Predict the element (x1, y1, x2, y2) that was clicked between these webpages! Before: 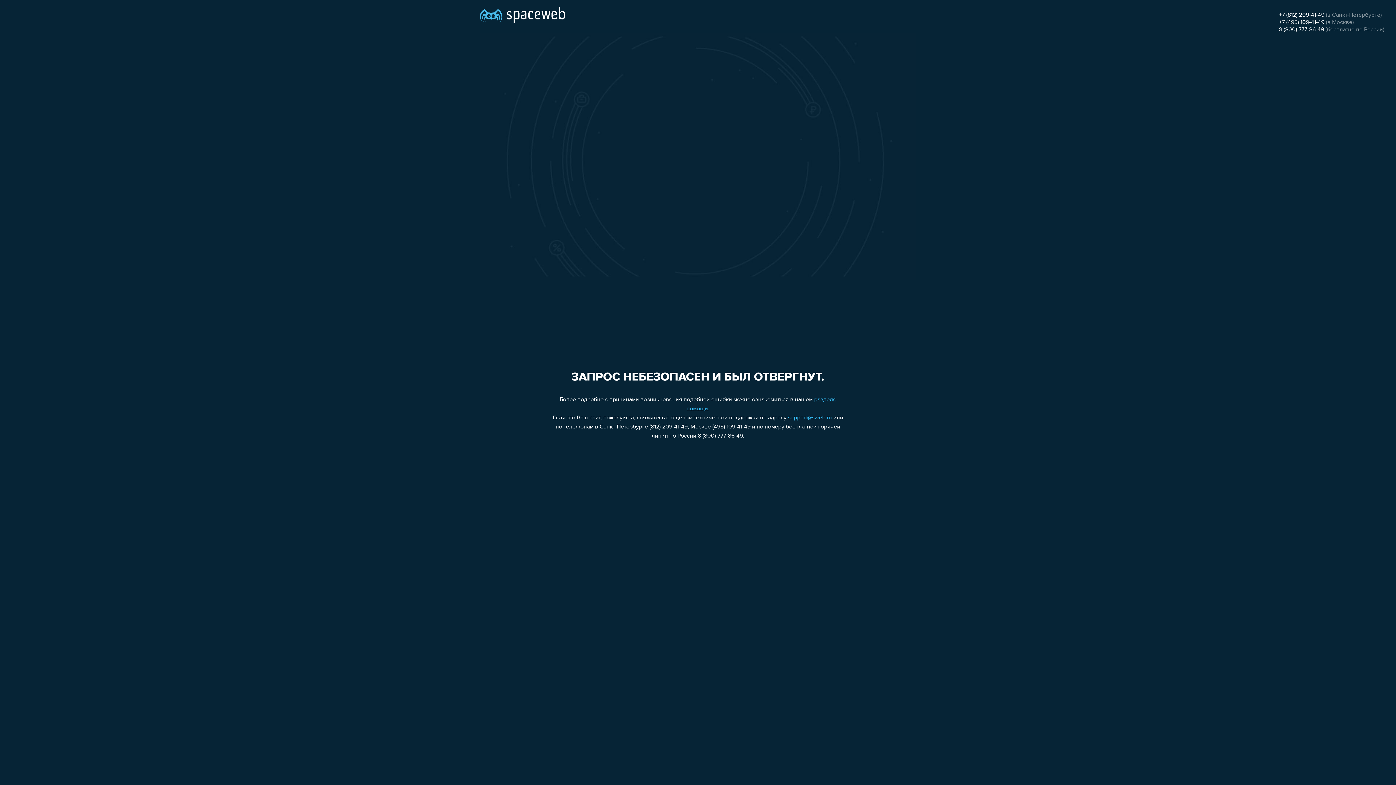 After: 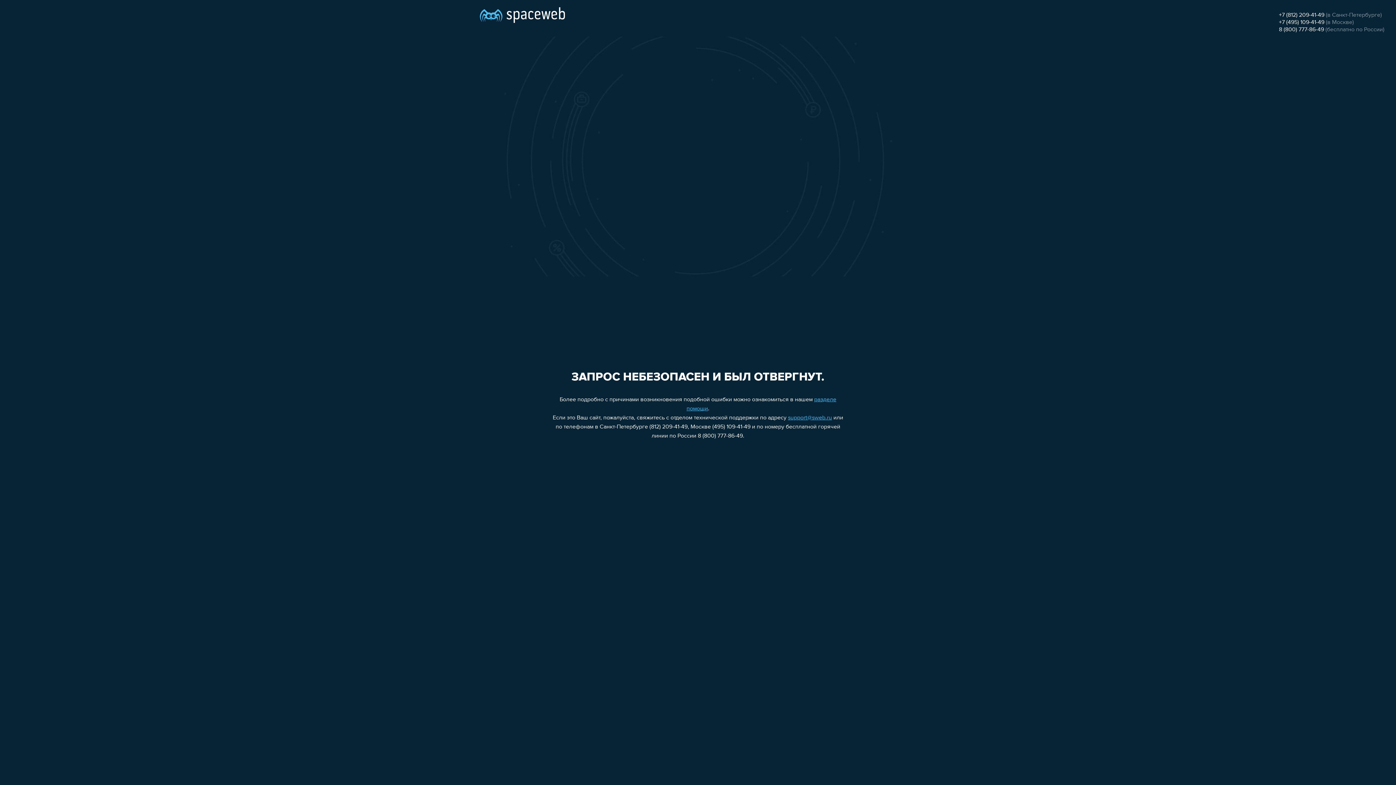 Action: bbox: (1279, 19, 1324, 25) label: +7 (495) 109-41-49